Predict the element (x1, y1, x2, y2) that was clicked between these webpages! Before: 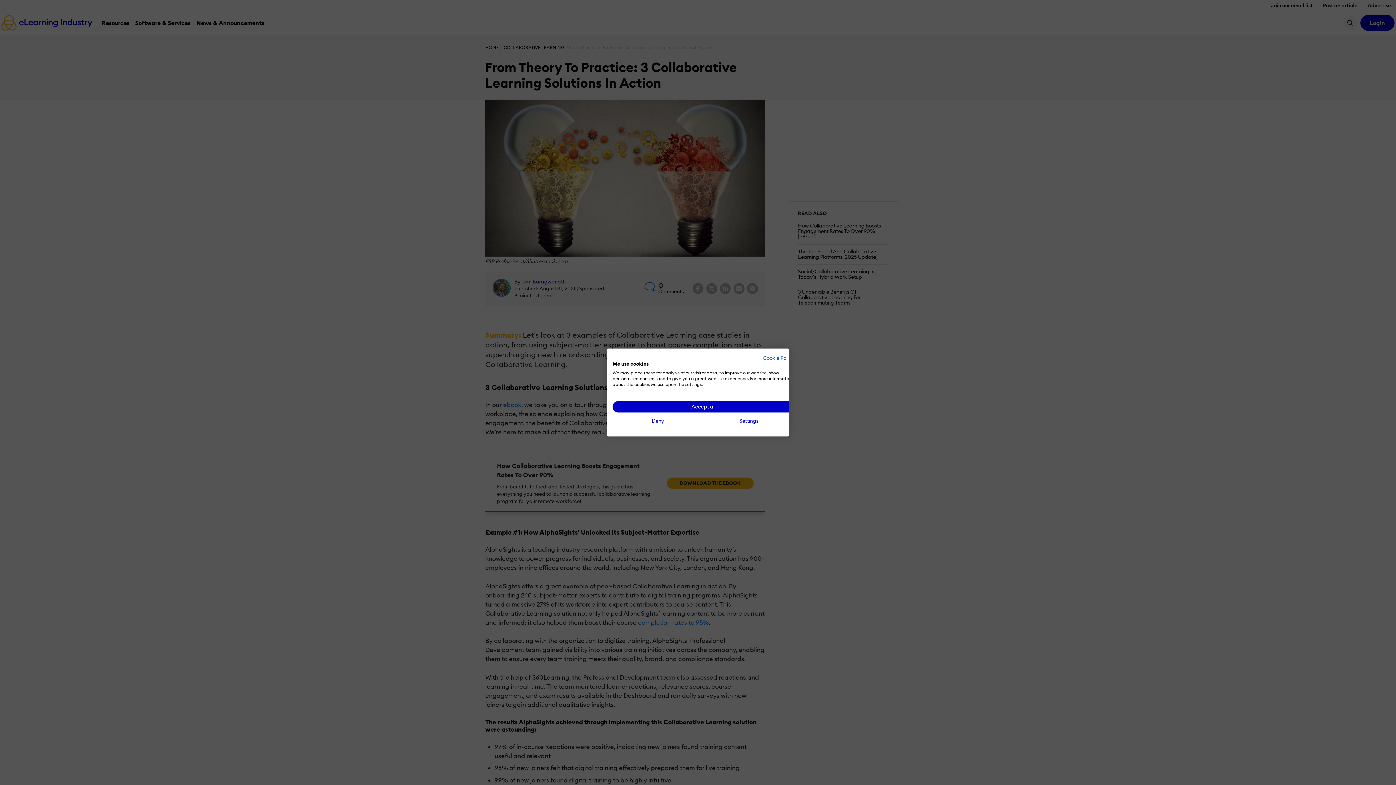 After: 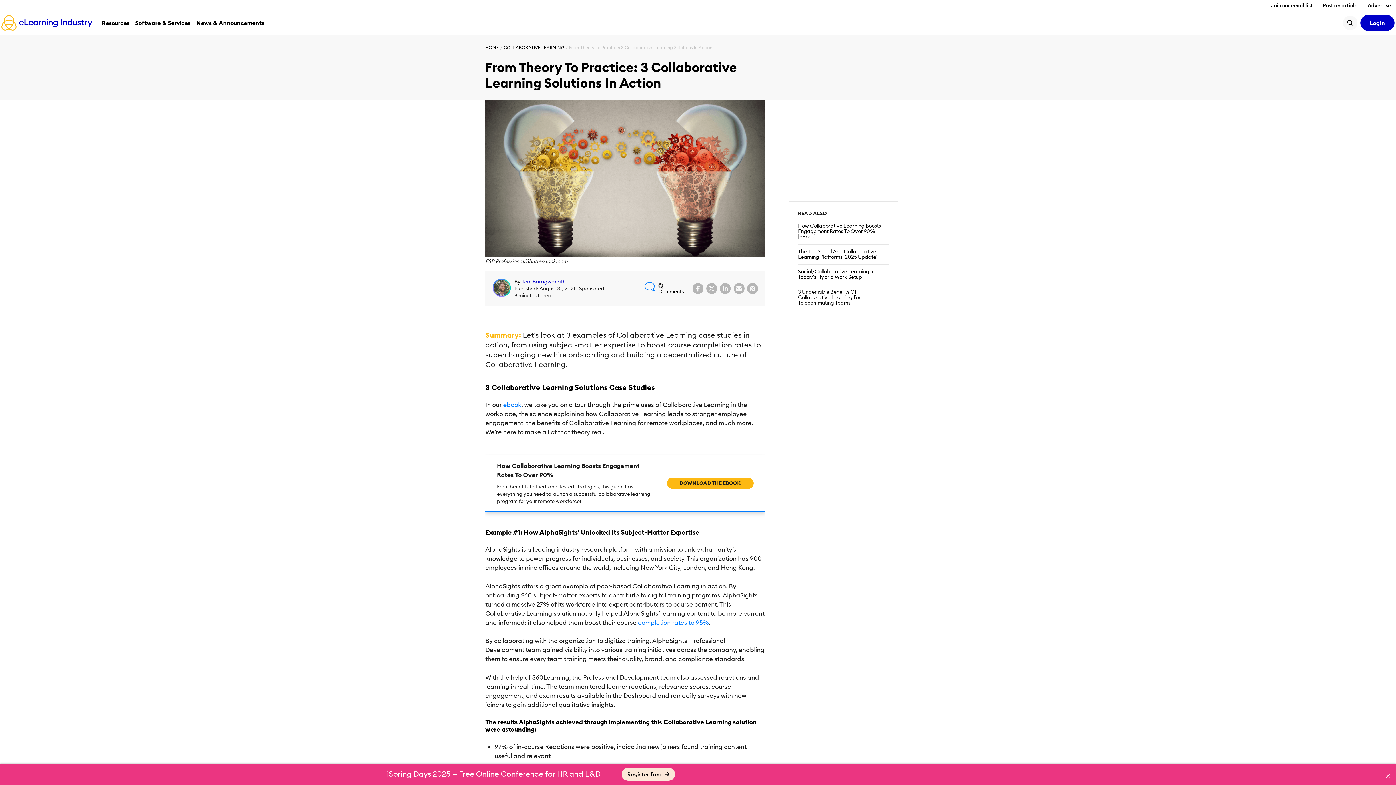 Action: label: Accept all cookies bbox: (612, 401, 794, 412)